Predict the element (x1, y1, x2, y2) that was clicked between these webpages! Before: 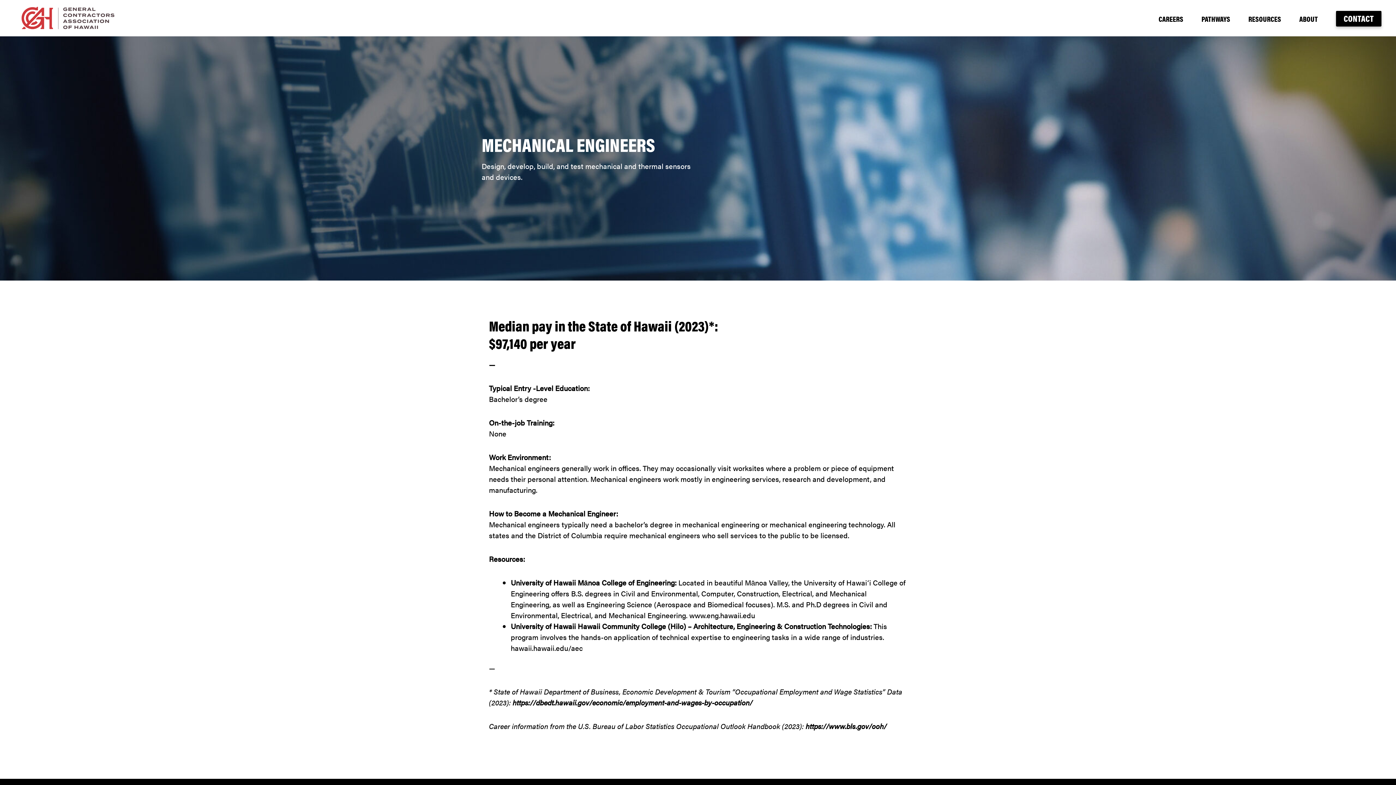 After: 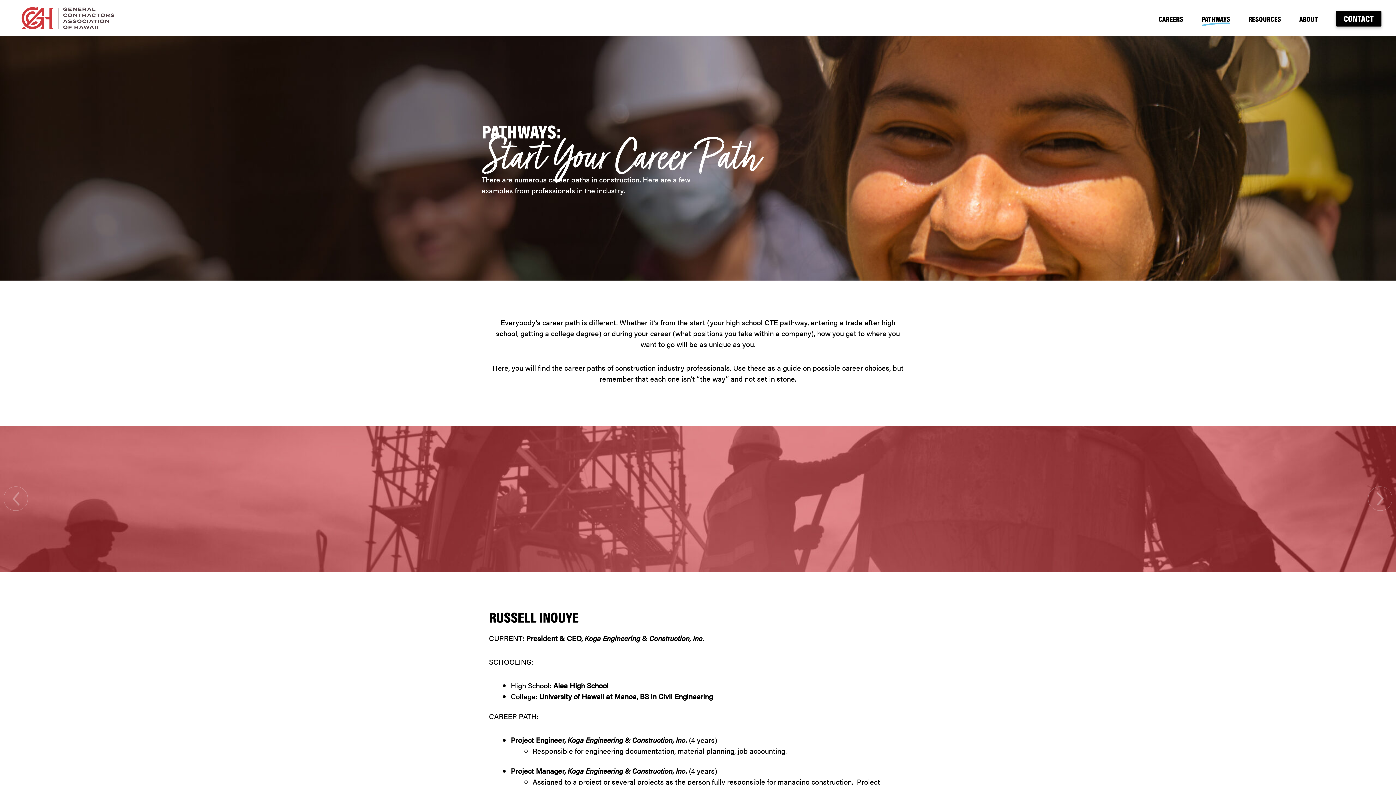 Action: bbox: (1201, 13, 1230, 24) label: PATHWAYS